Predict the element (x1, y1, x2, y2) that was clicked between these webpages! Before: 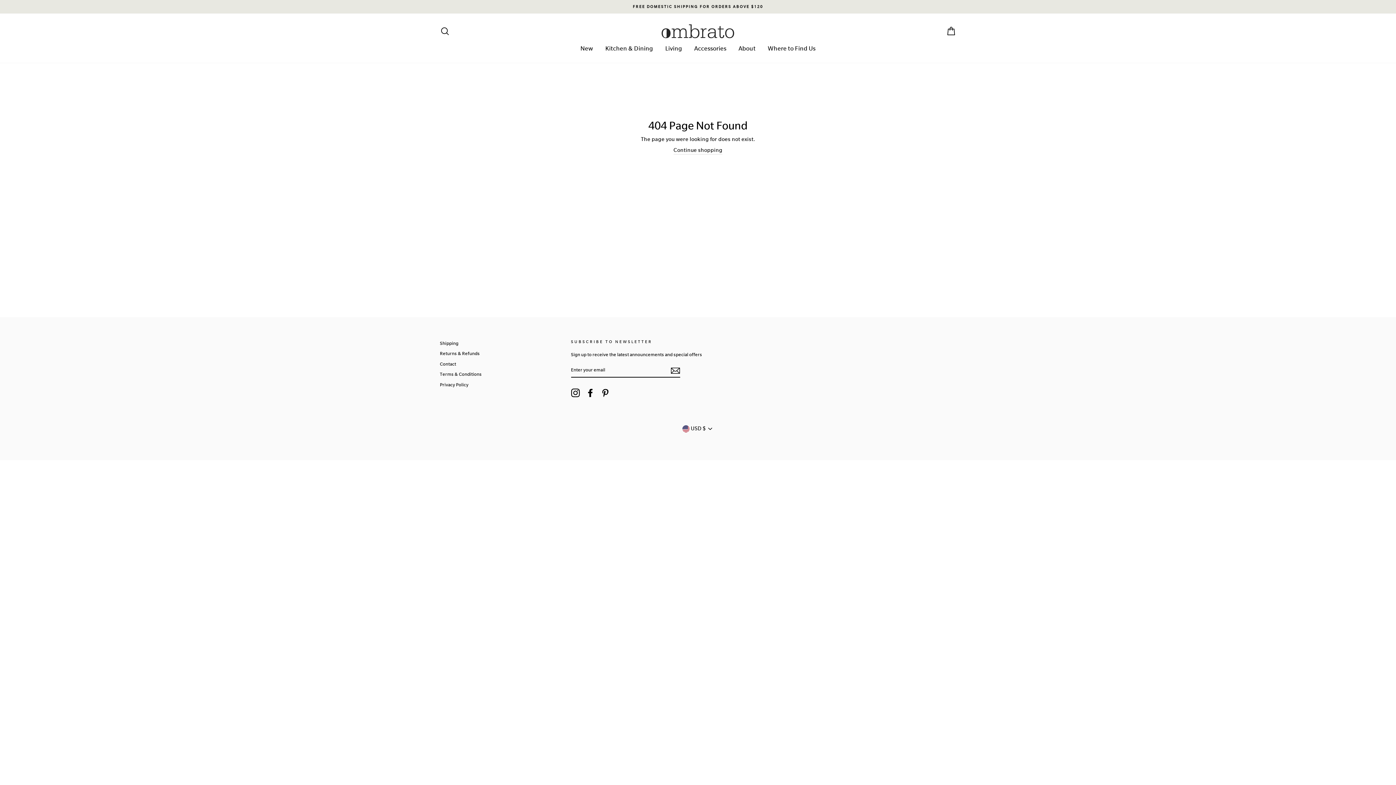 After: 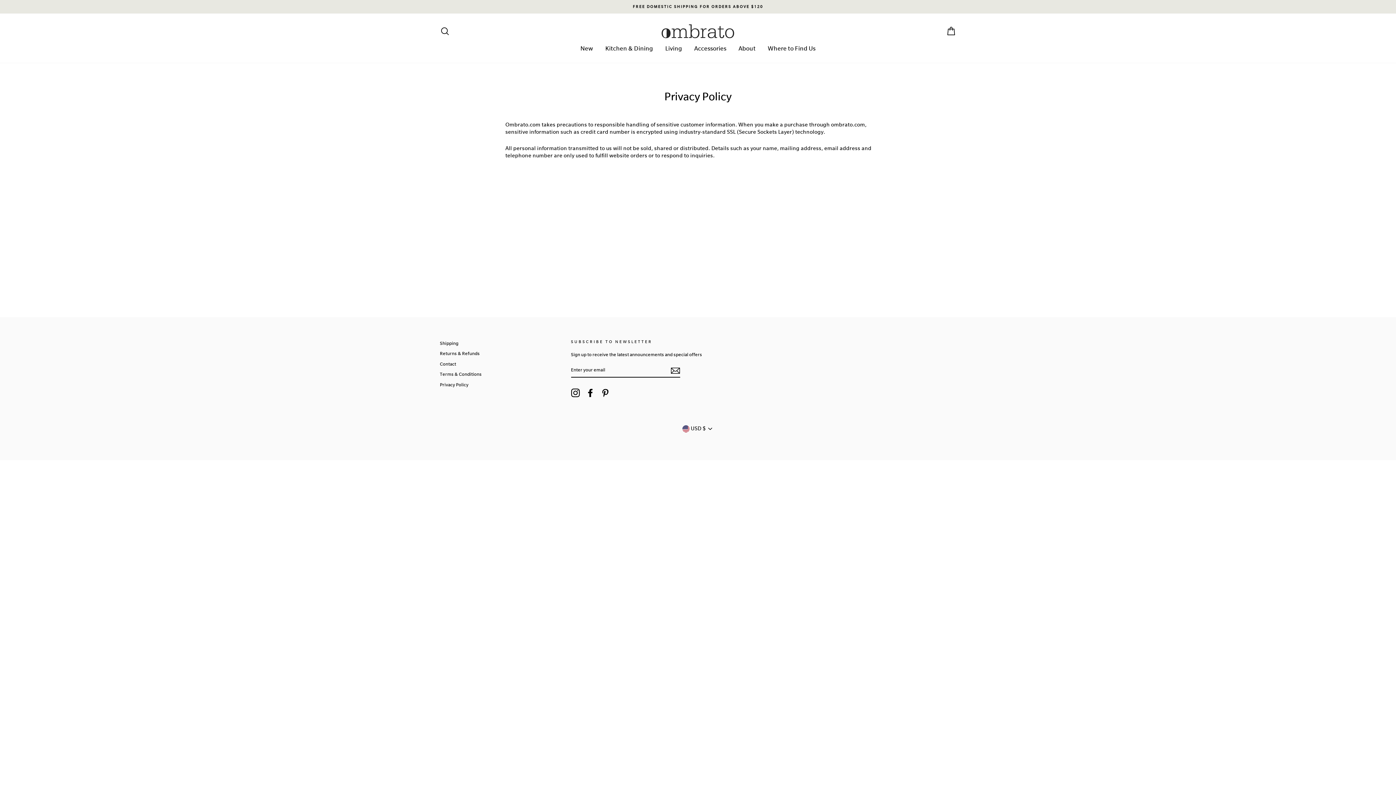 Action: label: Privacy Policy bbox: (440, 380, 468, 389)